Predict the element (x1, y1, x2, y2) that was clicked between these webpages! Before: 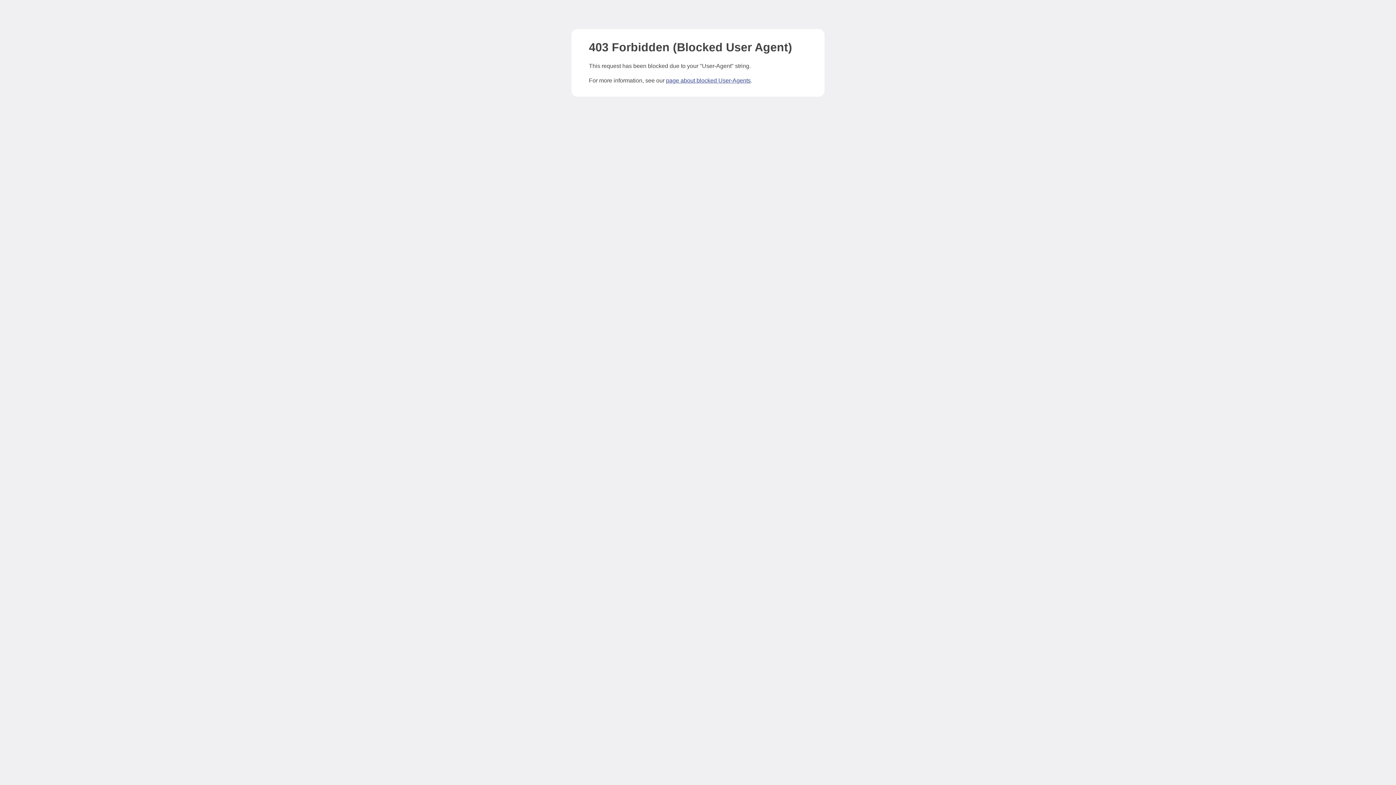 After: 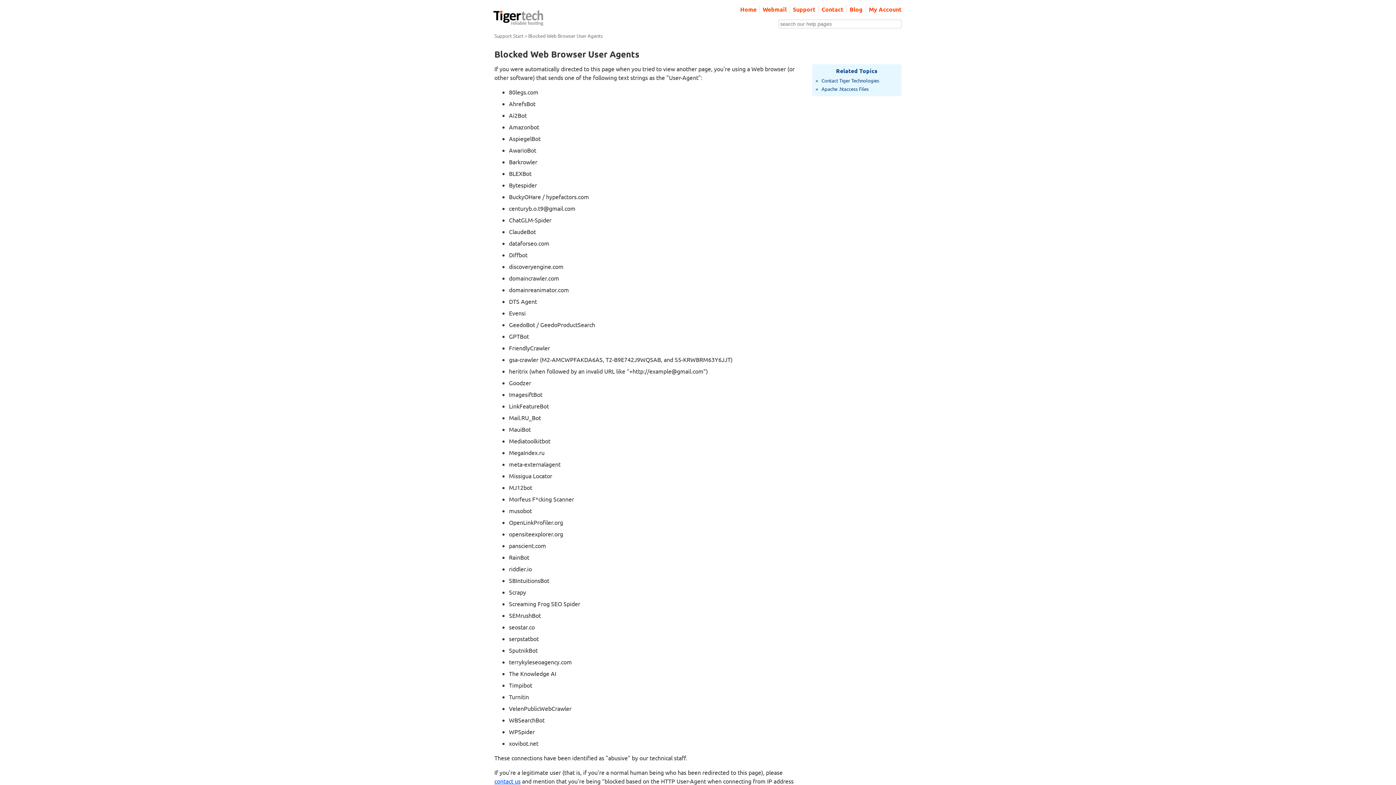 Action: bbox: (666, 77, 750, 83) label: page about blocked User-Agents